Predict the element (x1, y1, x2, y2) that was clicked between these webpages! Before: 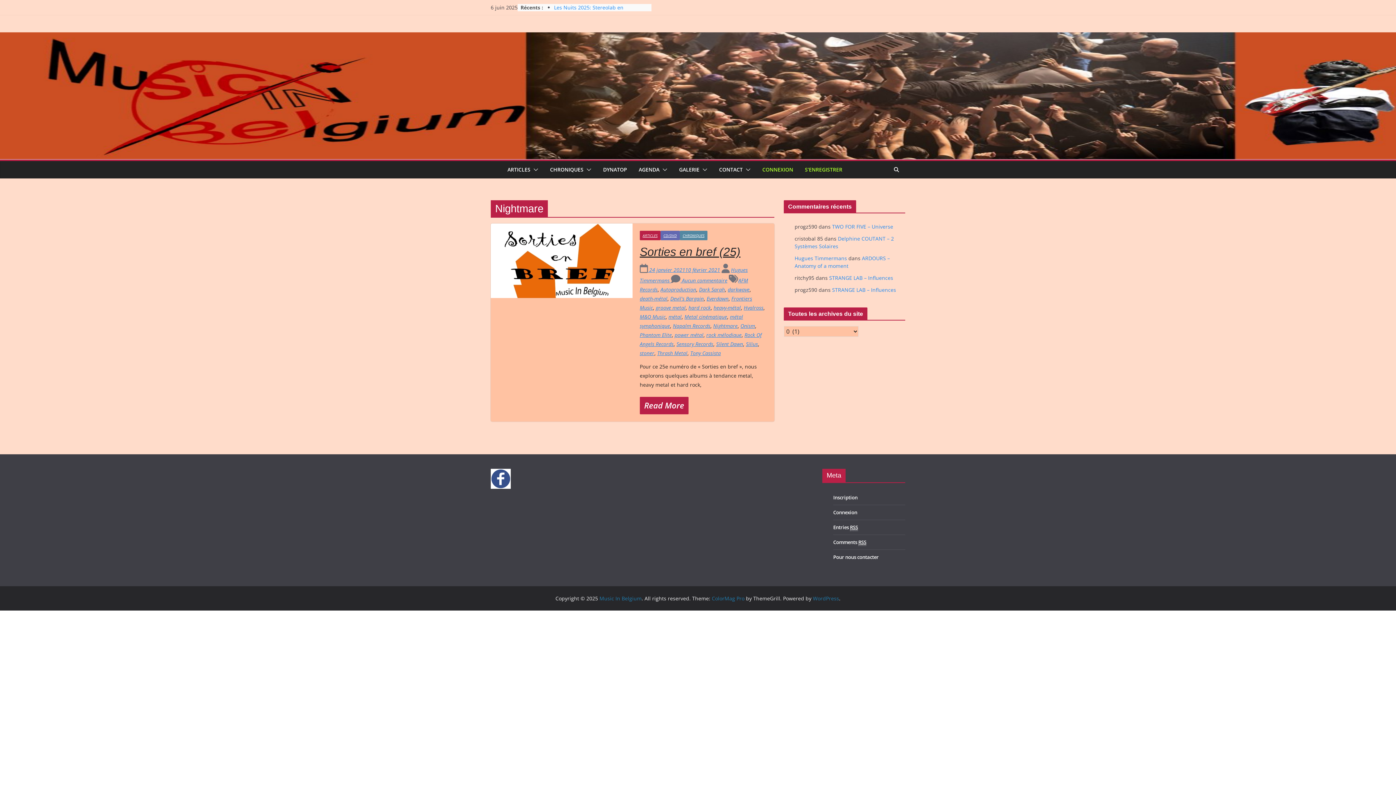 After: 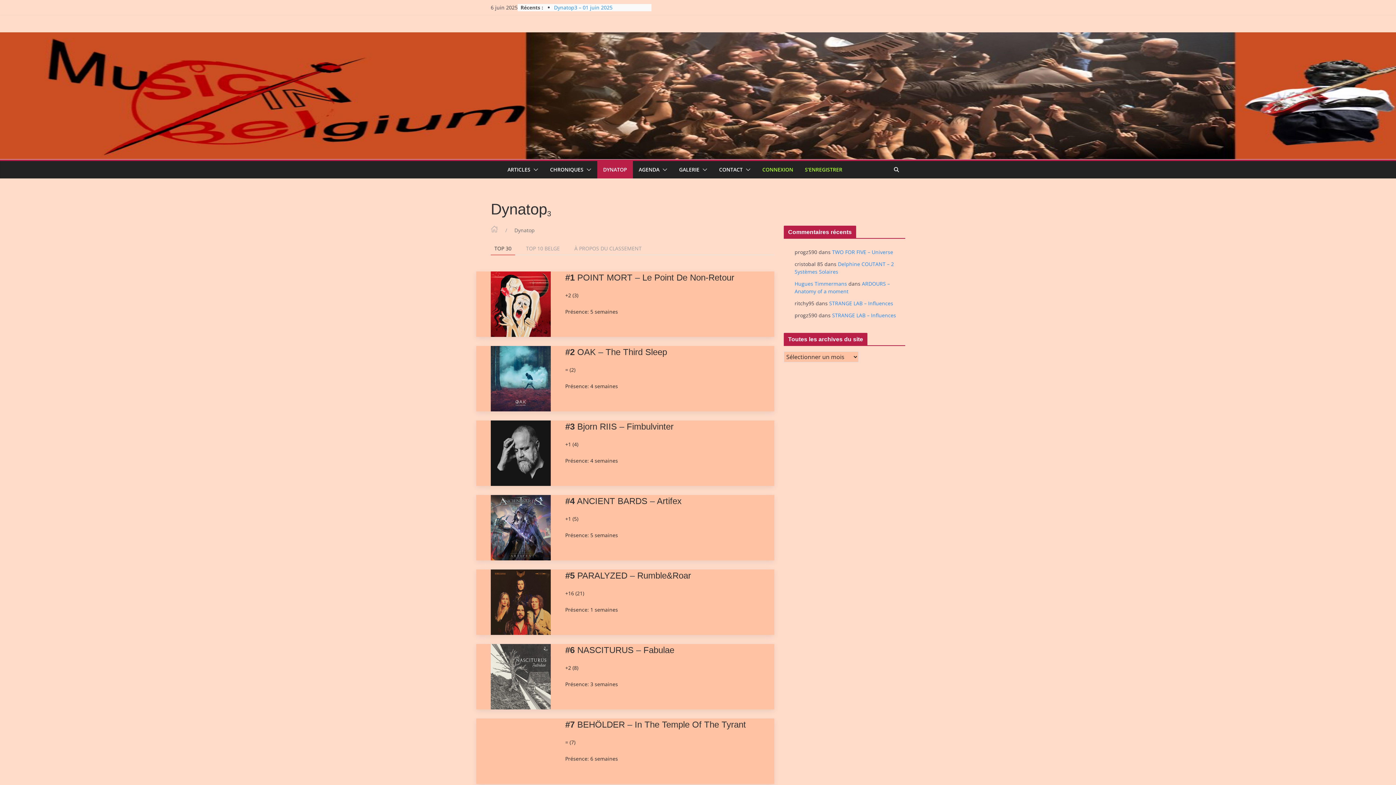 Action: bbox: (603, 164, 627, 174) label: DYNATOP